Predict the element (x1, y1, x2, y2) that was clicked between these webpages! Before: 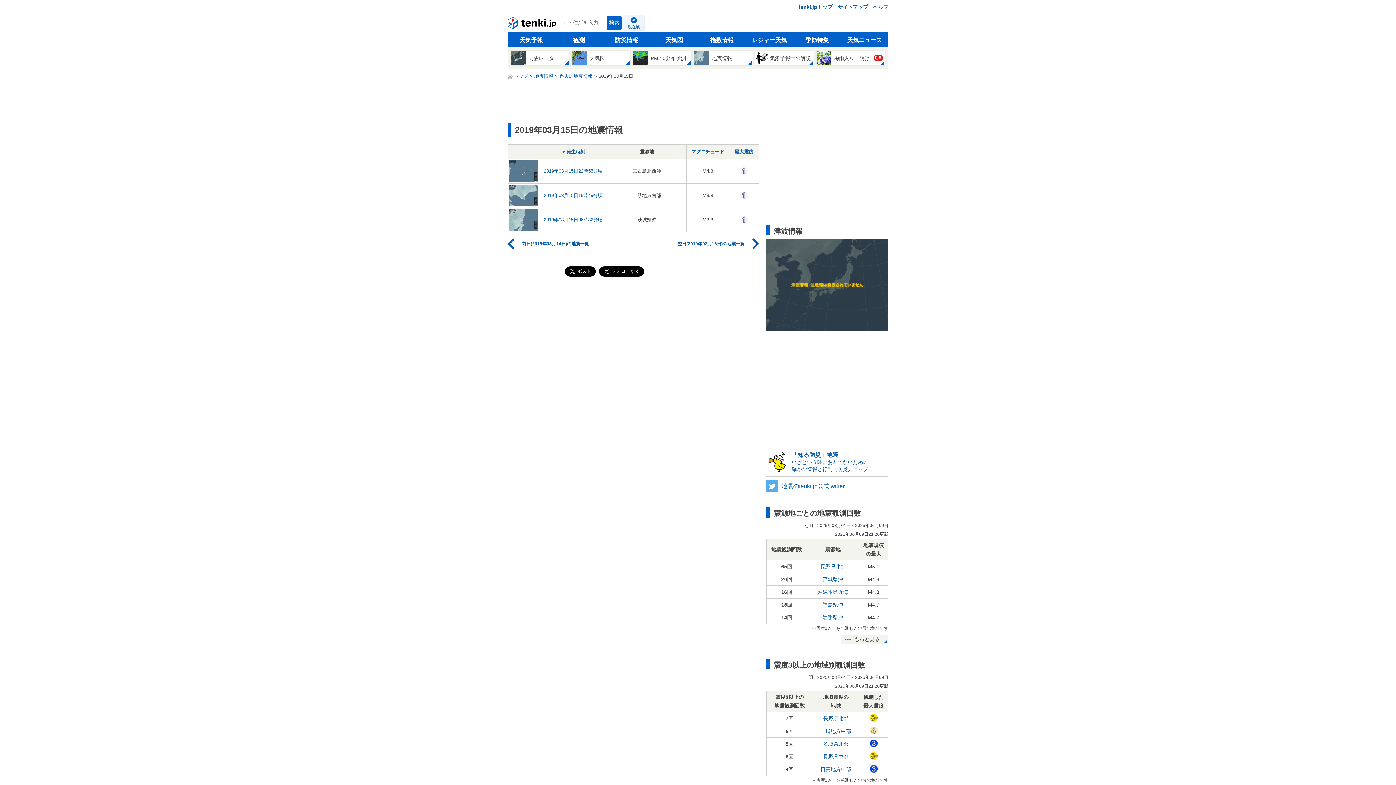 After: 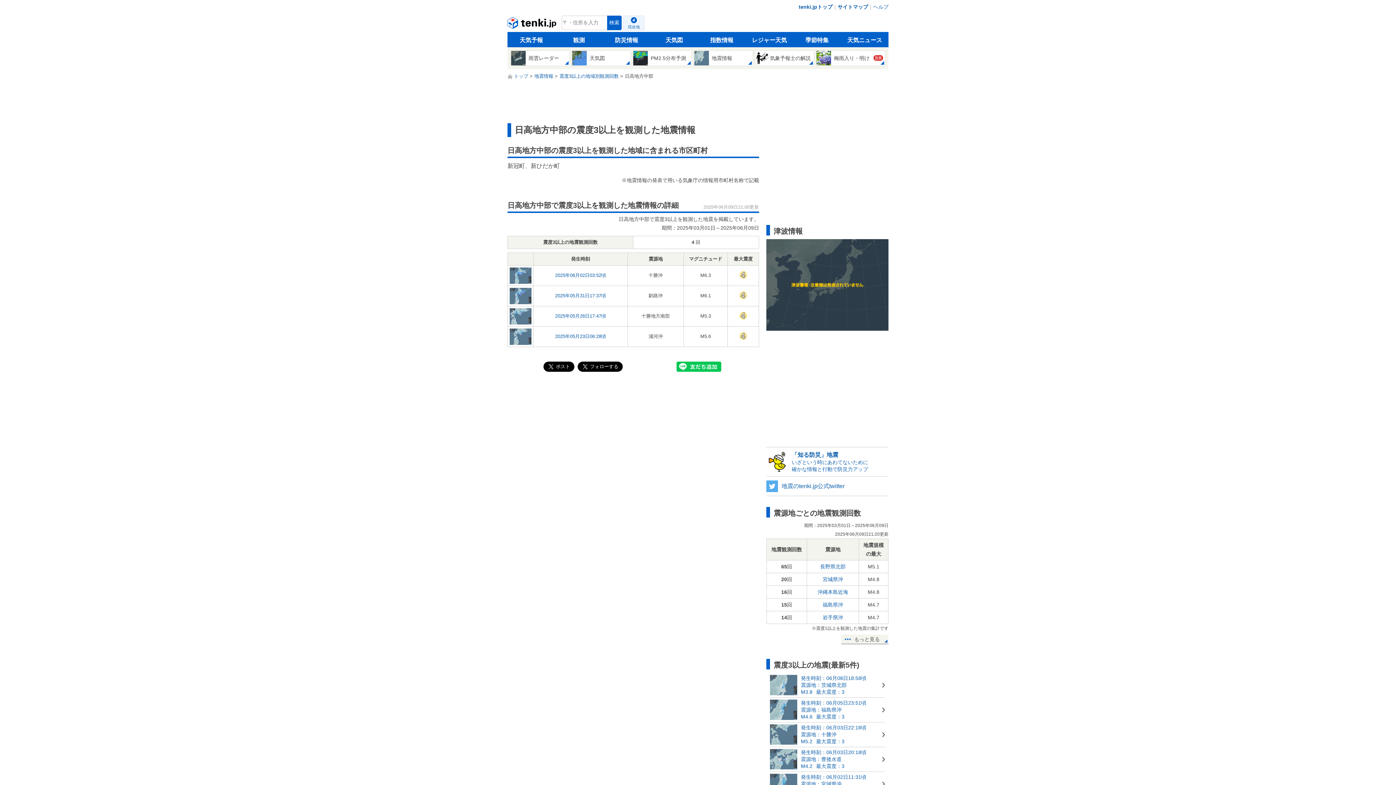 Action: bbox: (820, 766, 851, 772) label: 日高地方中部